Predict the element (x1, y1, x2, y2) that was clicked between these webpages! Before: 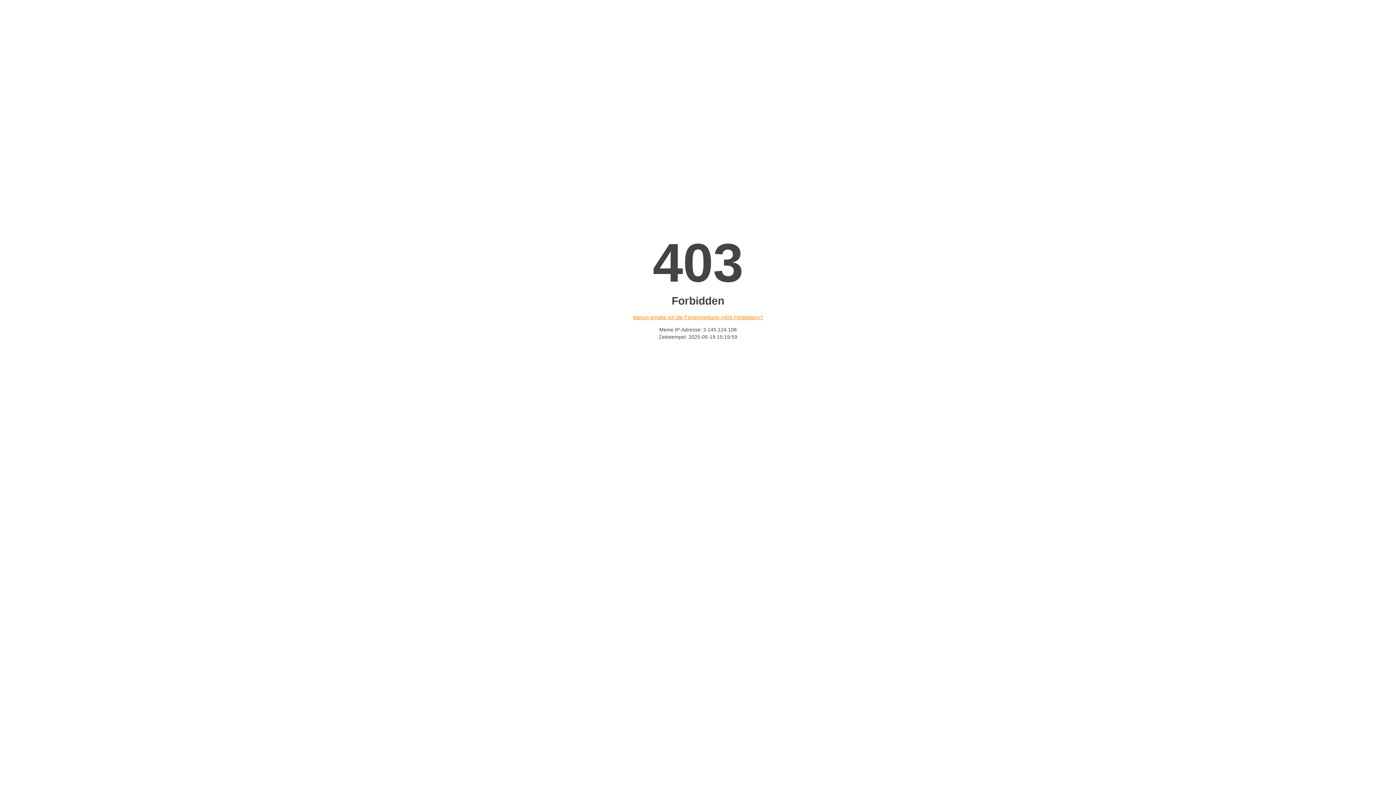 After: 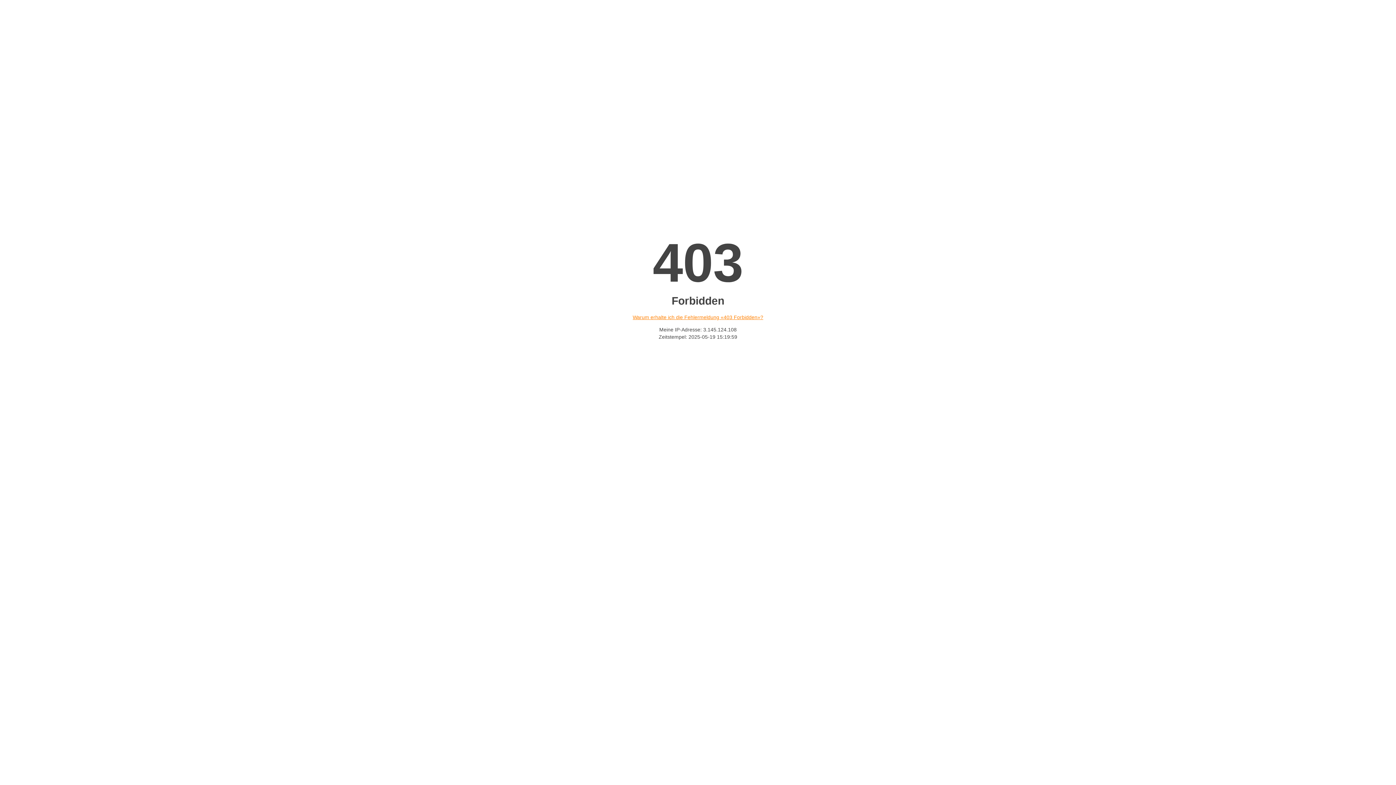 Action: label: Warum erhalte ich die Fehlermeldung «403 Forbidden»? bbox: (632, 314, 763, 320)